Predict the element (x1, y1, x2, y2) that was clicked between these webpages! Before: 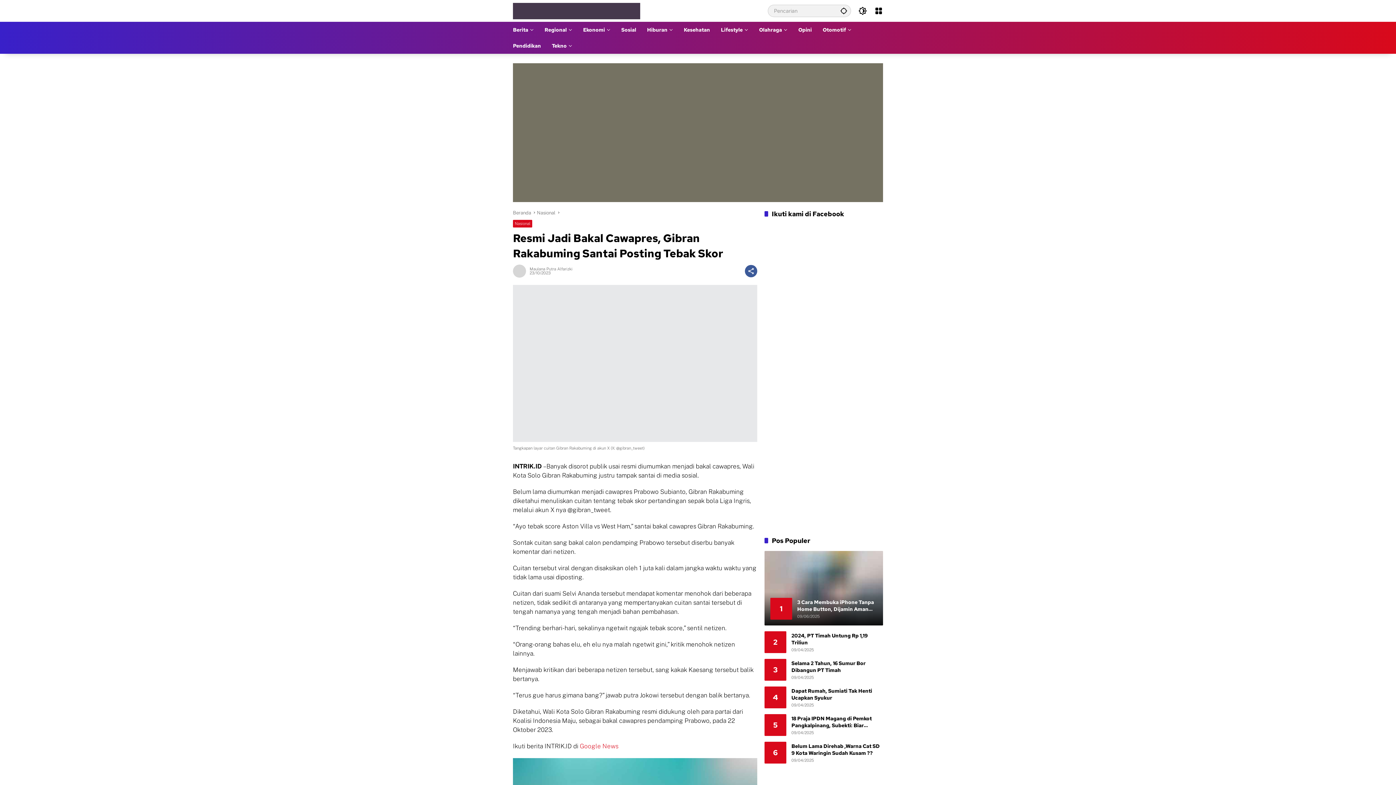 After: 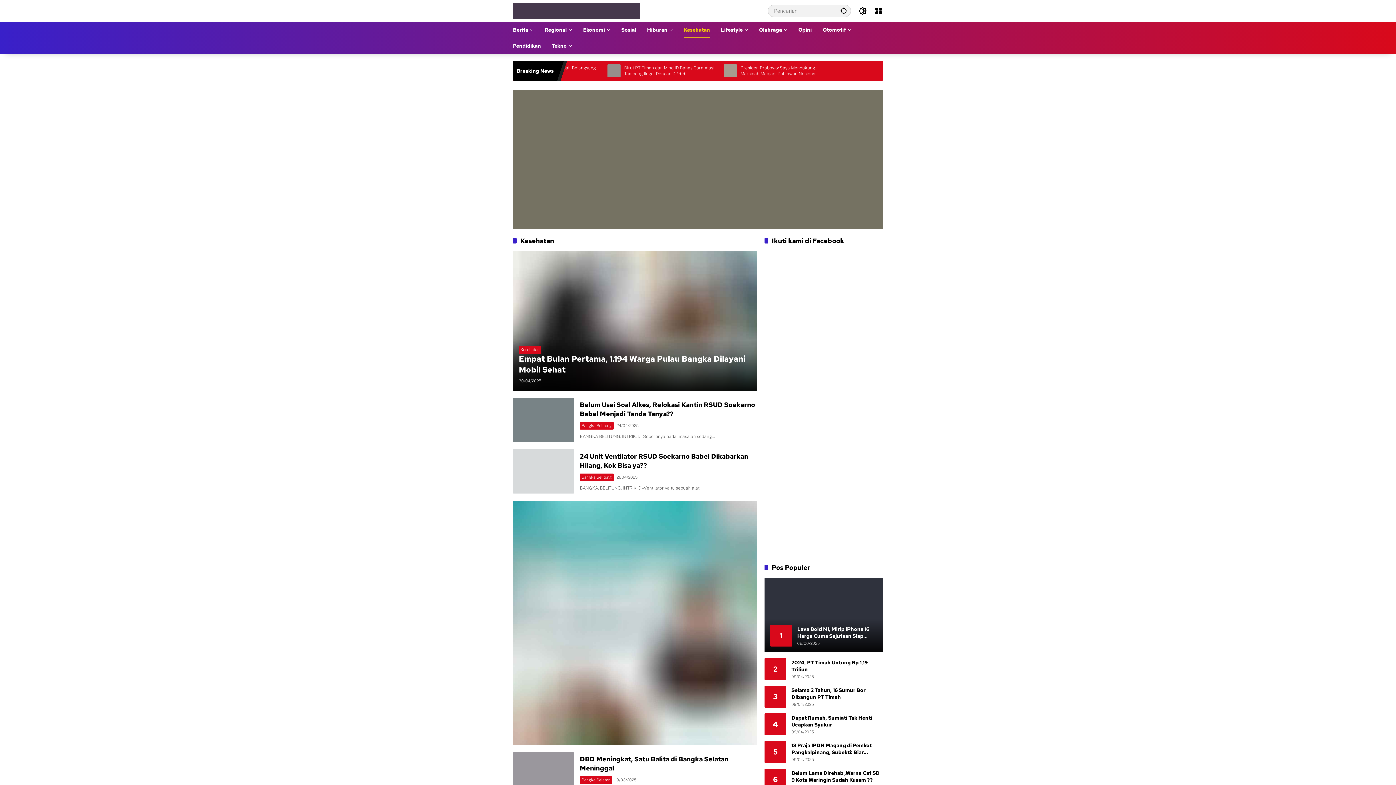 Action: bbox: (684, 21, 710, 37) label: Kesehatan